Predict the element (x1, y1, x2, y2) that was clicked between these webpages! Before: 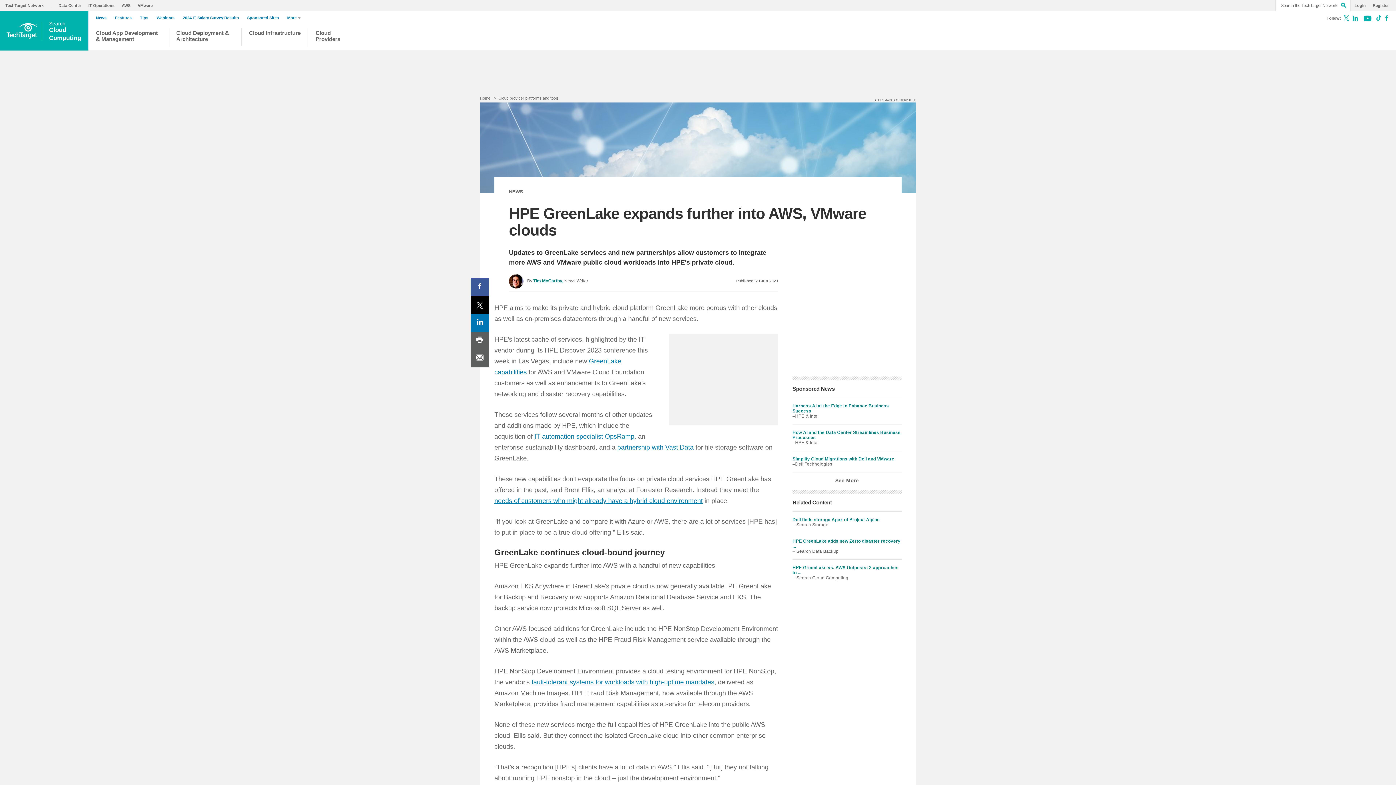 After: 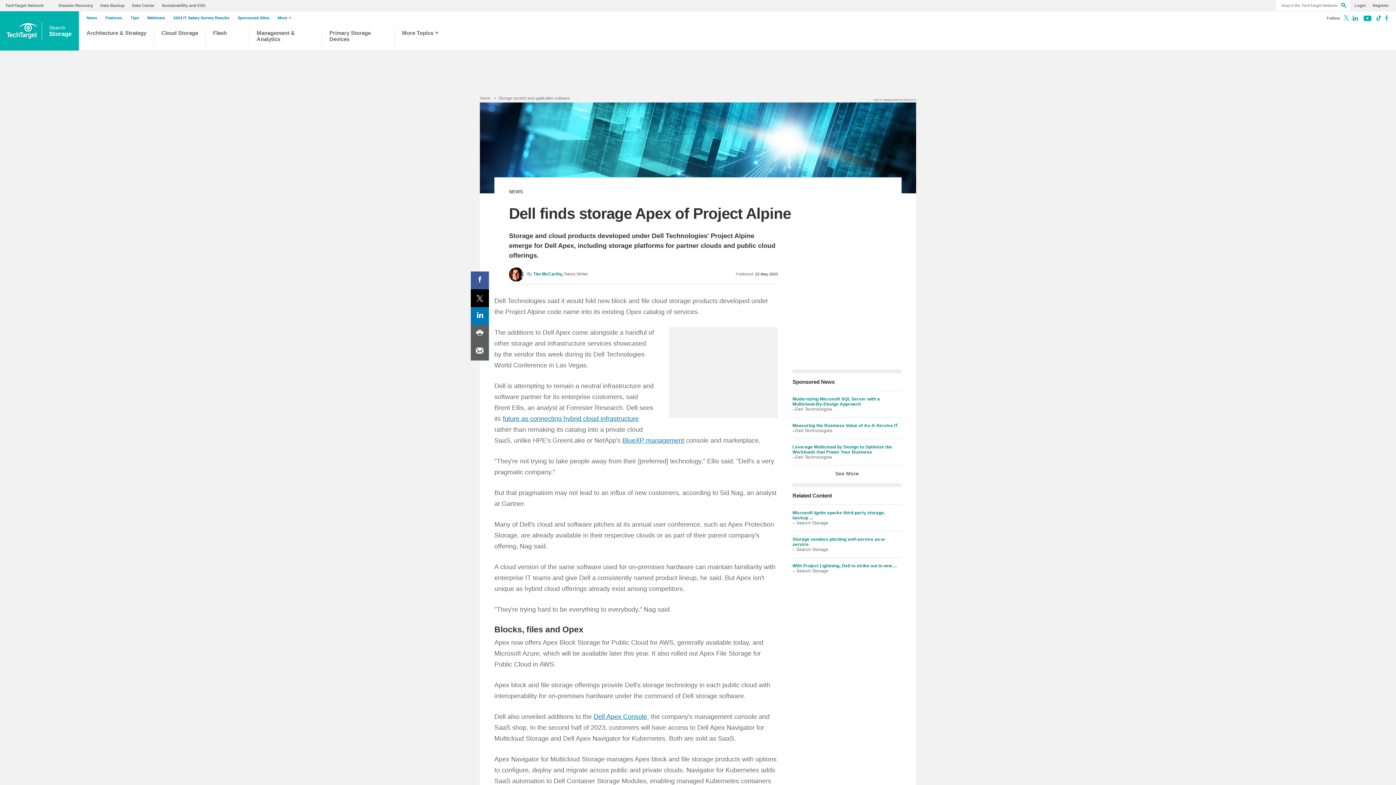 Action: label: Dell finds storage Apex of Project Alpine bbox: (792, 517, 879, 522)